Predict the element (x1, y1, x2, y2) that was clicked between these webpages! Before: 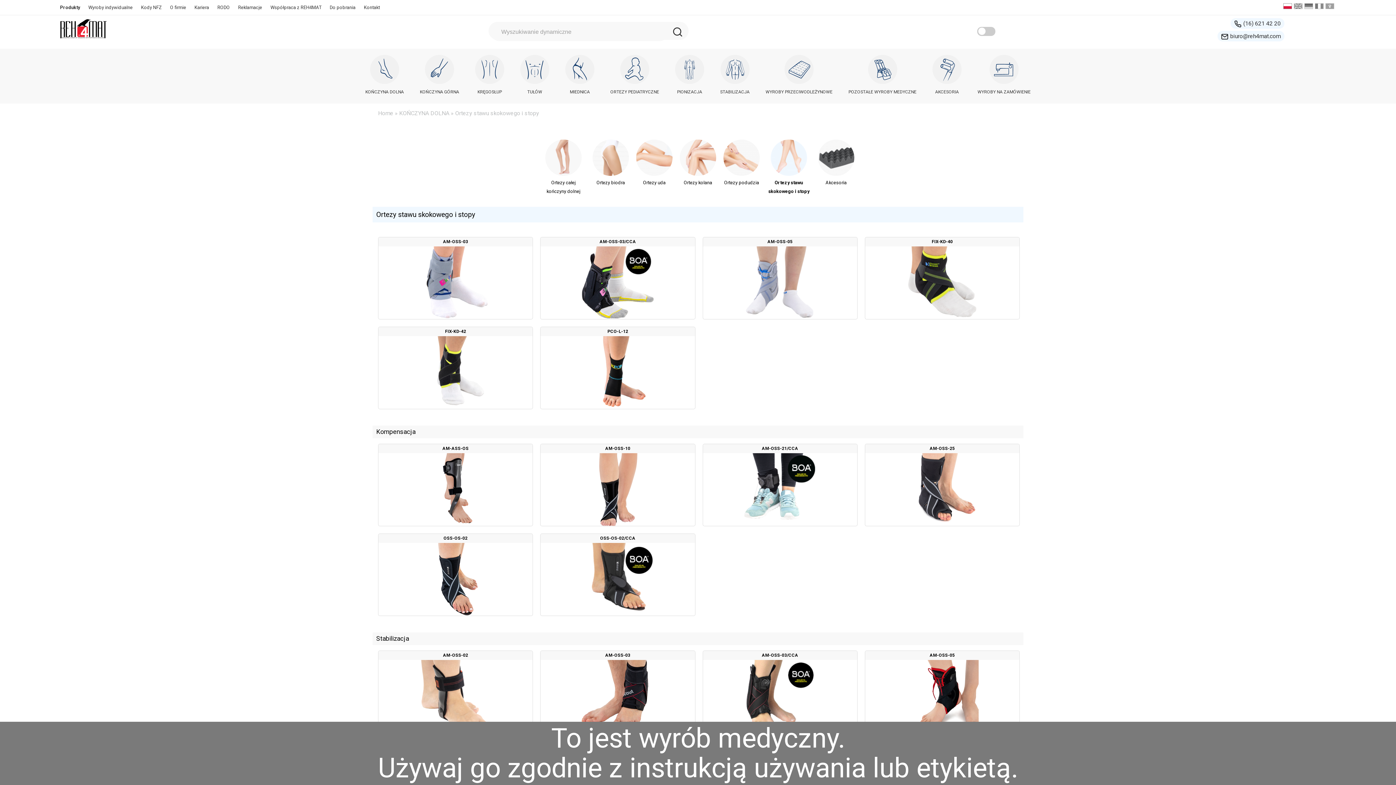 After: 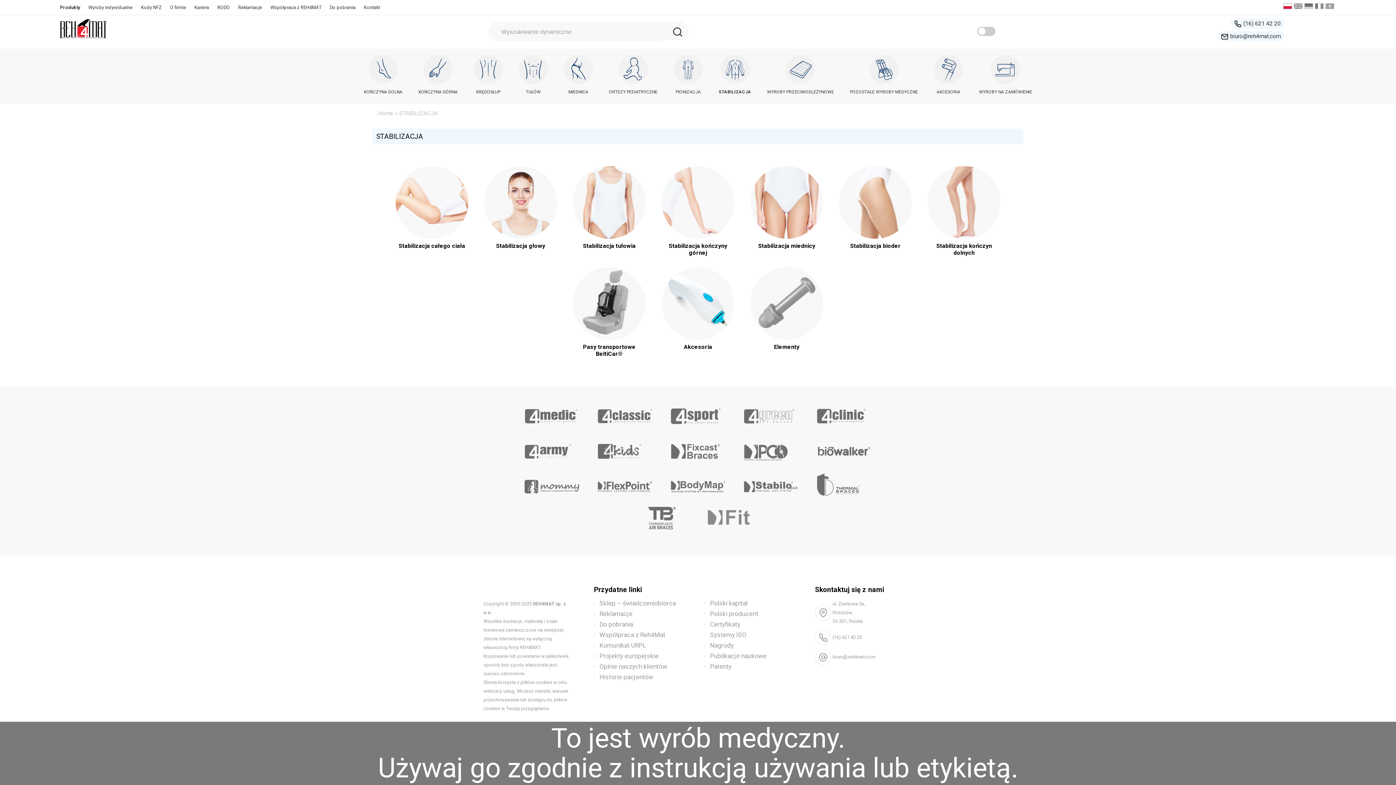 Action: label: STABILIZACJA bbox: (720, 54, 749, 96)